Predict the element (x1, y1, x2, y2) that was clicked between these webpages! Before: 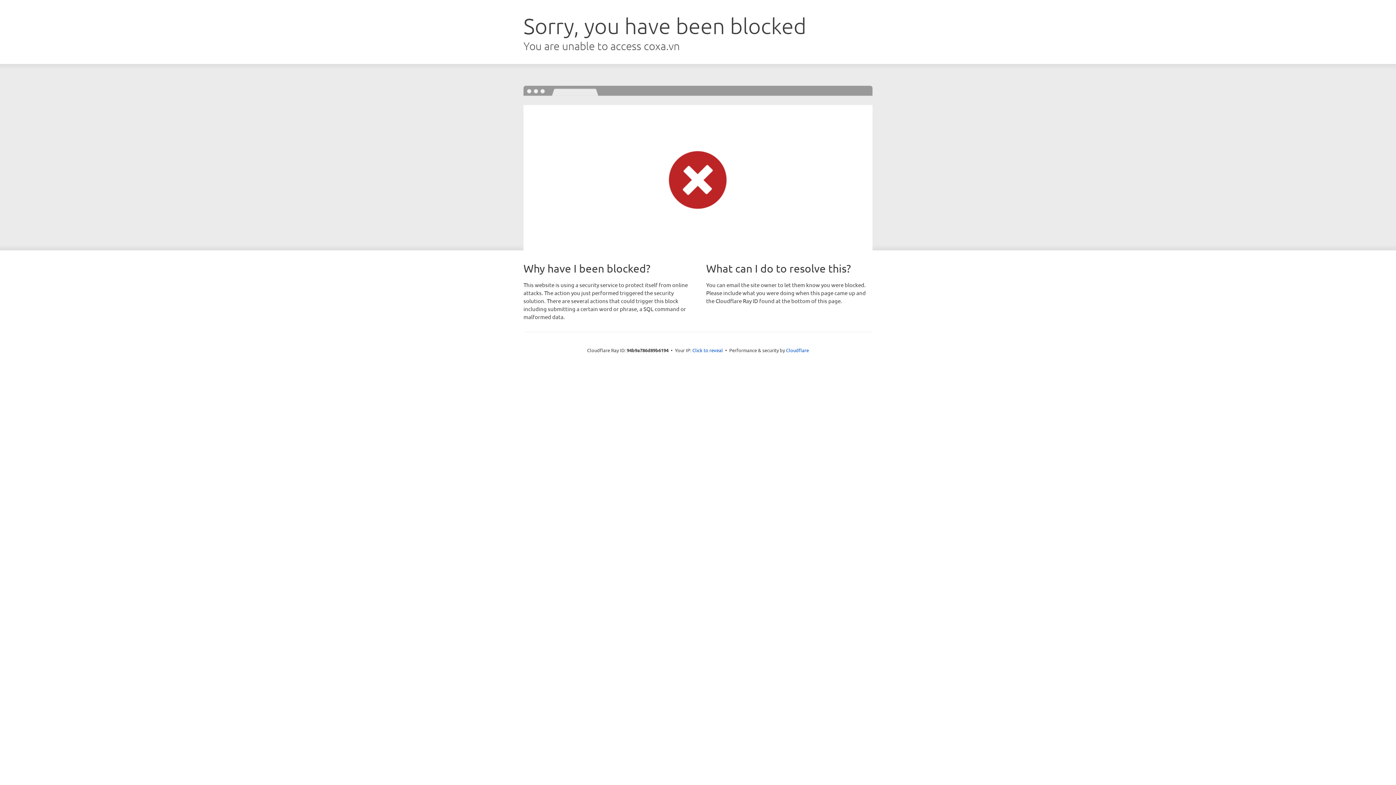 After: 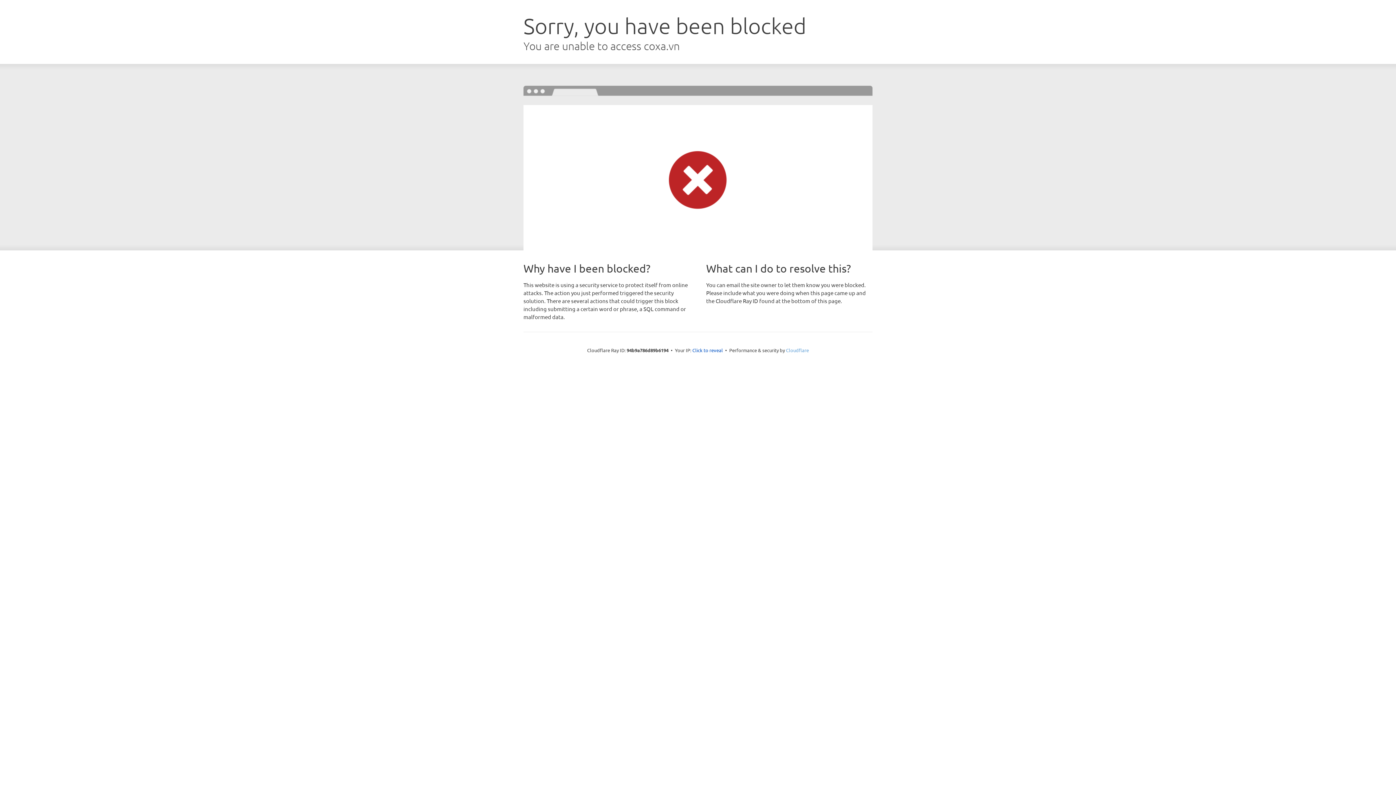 Action: label: Cloudflare bbox: (786, 347, 809, 353)